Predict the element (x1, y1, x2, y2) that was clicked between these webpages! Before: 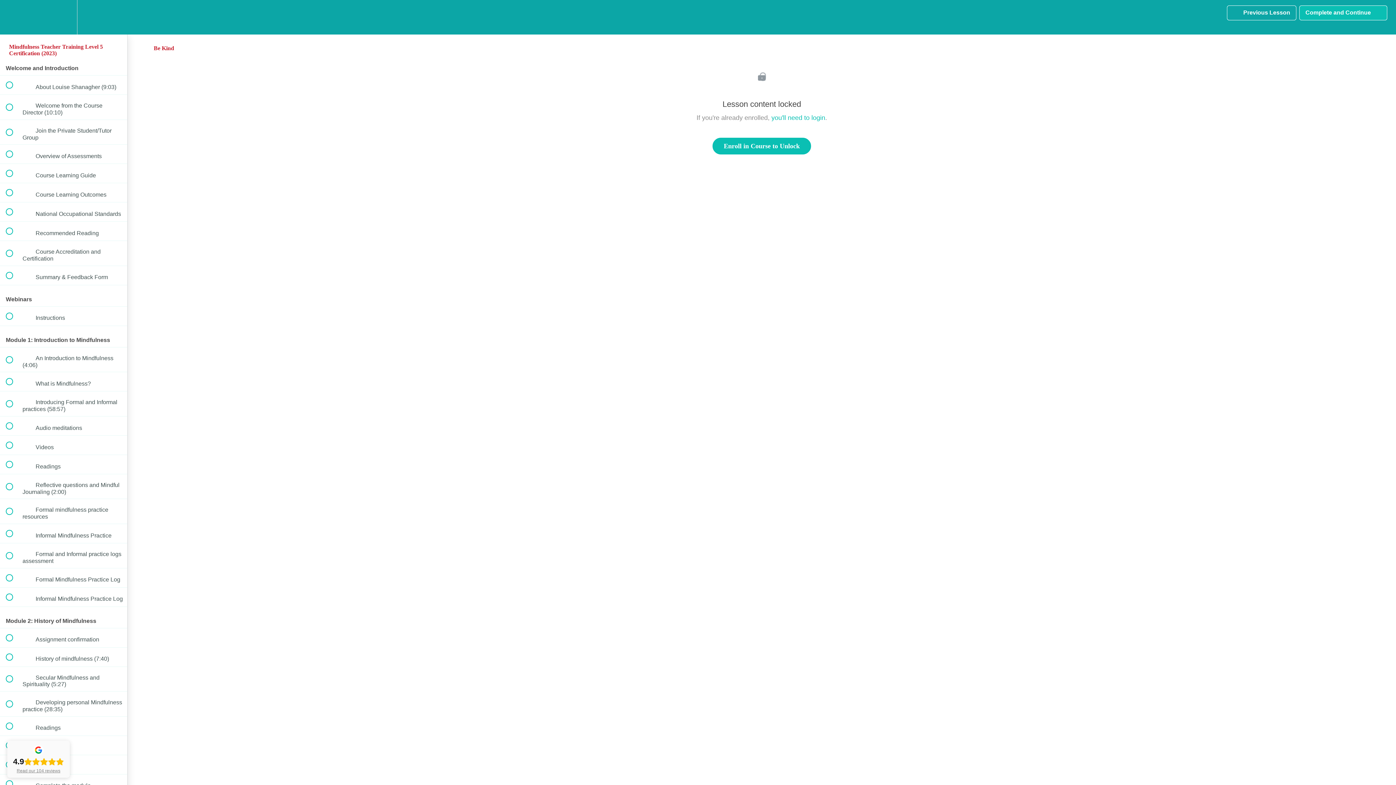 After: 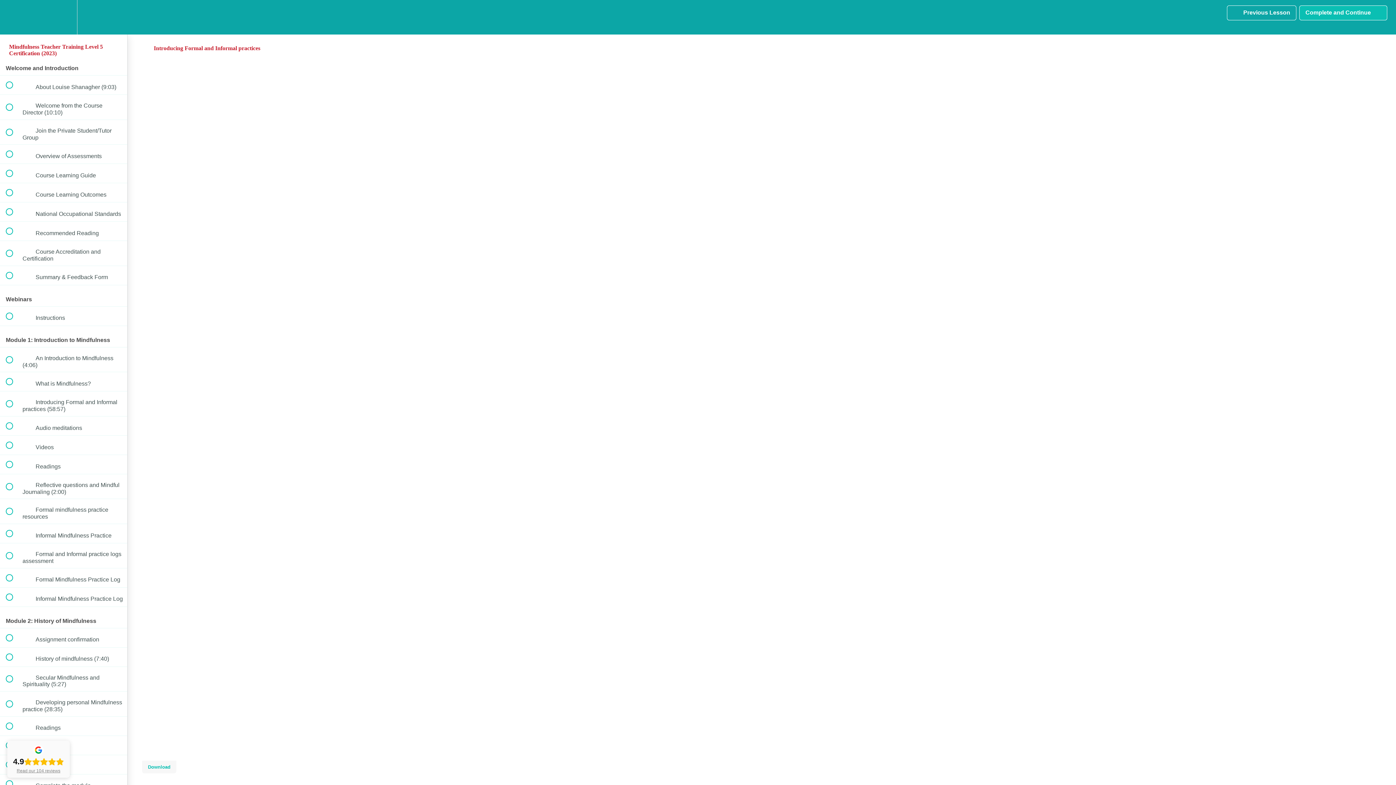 Action: label:  
 Introducing Formal and Informal practices (58:57) bbox: (0, 391, 127, 416)